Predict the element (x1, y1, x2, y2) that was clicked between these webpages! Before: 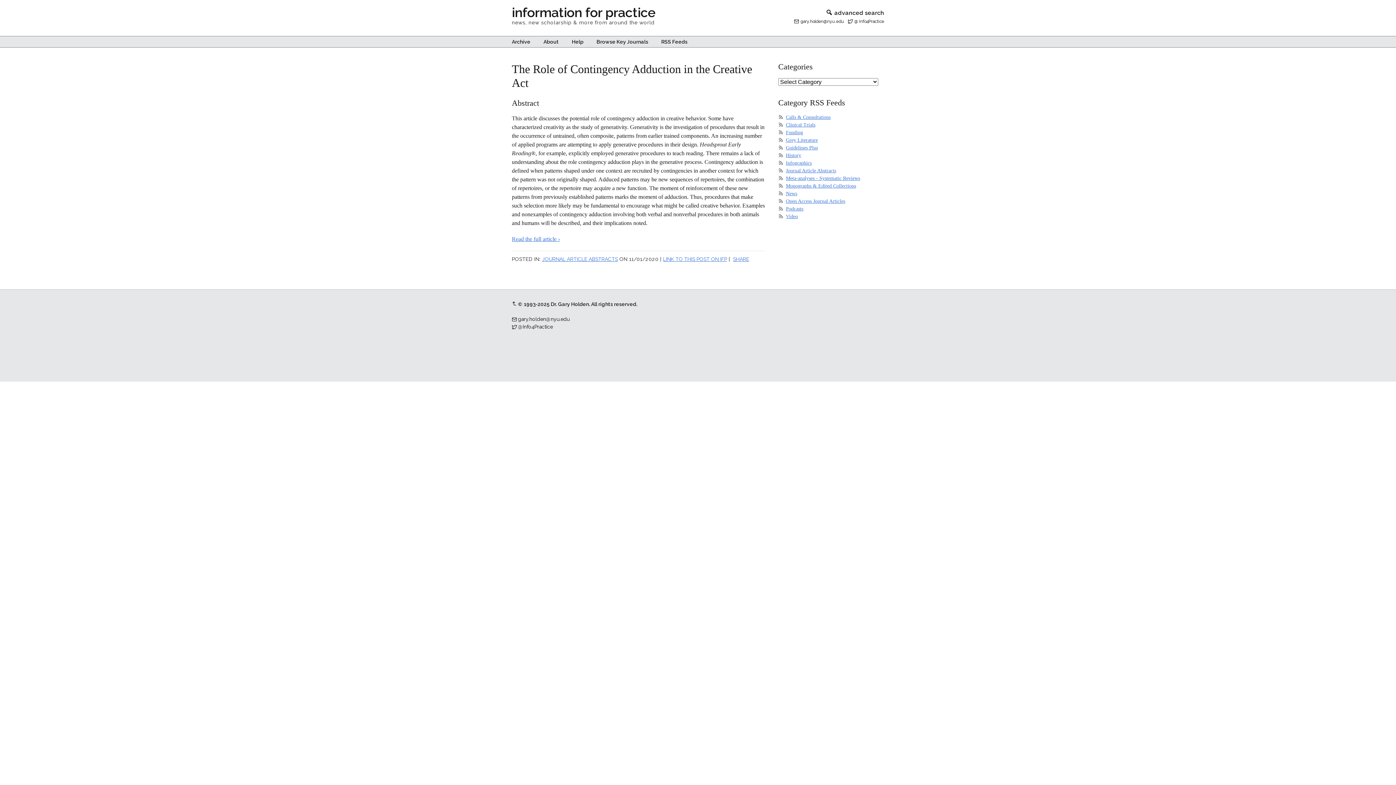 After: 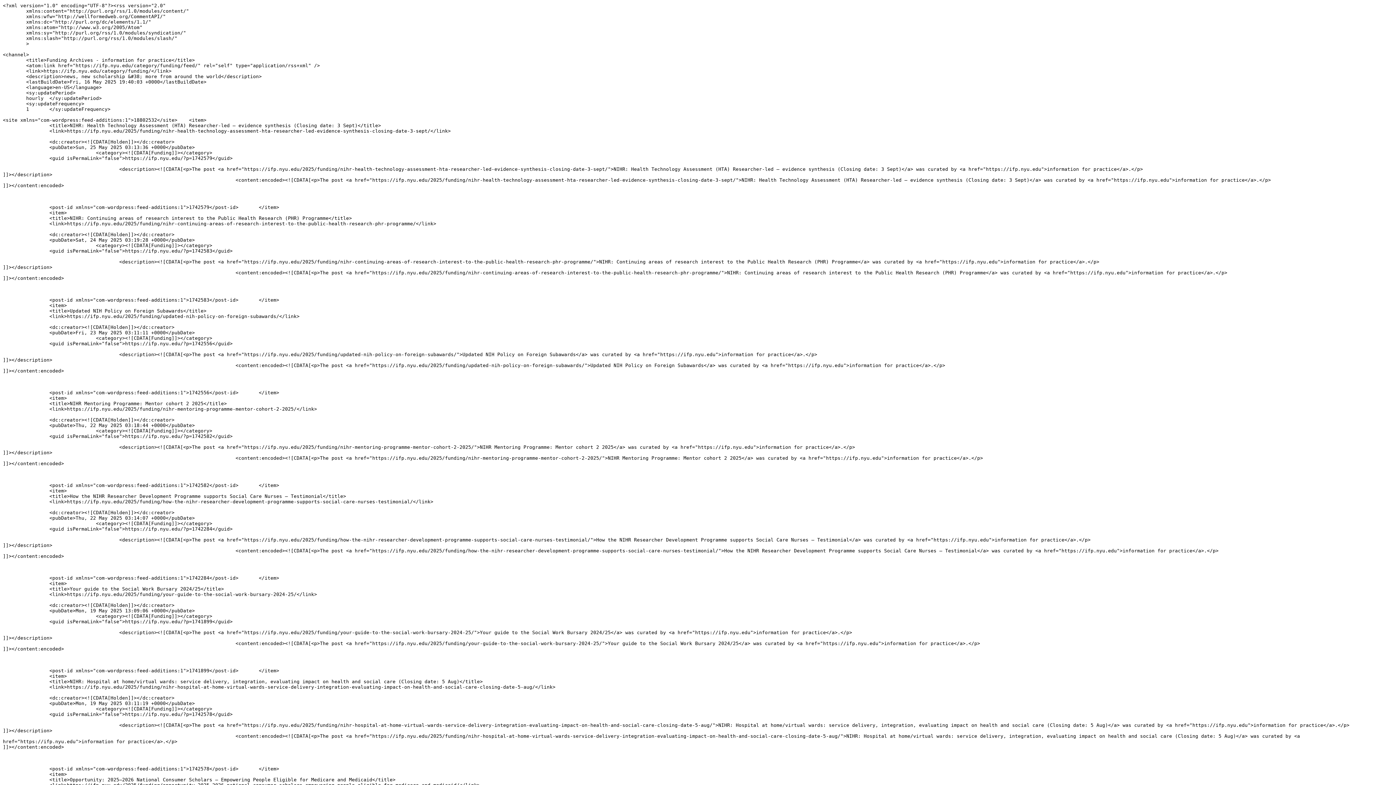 Action: label: Funding bbox: (786, 129, 803, 135)